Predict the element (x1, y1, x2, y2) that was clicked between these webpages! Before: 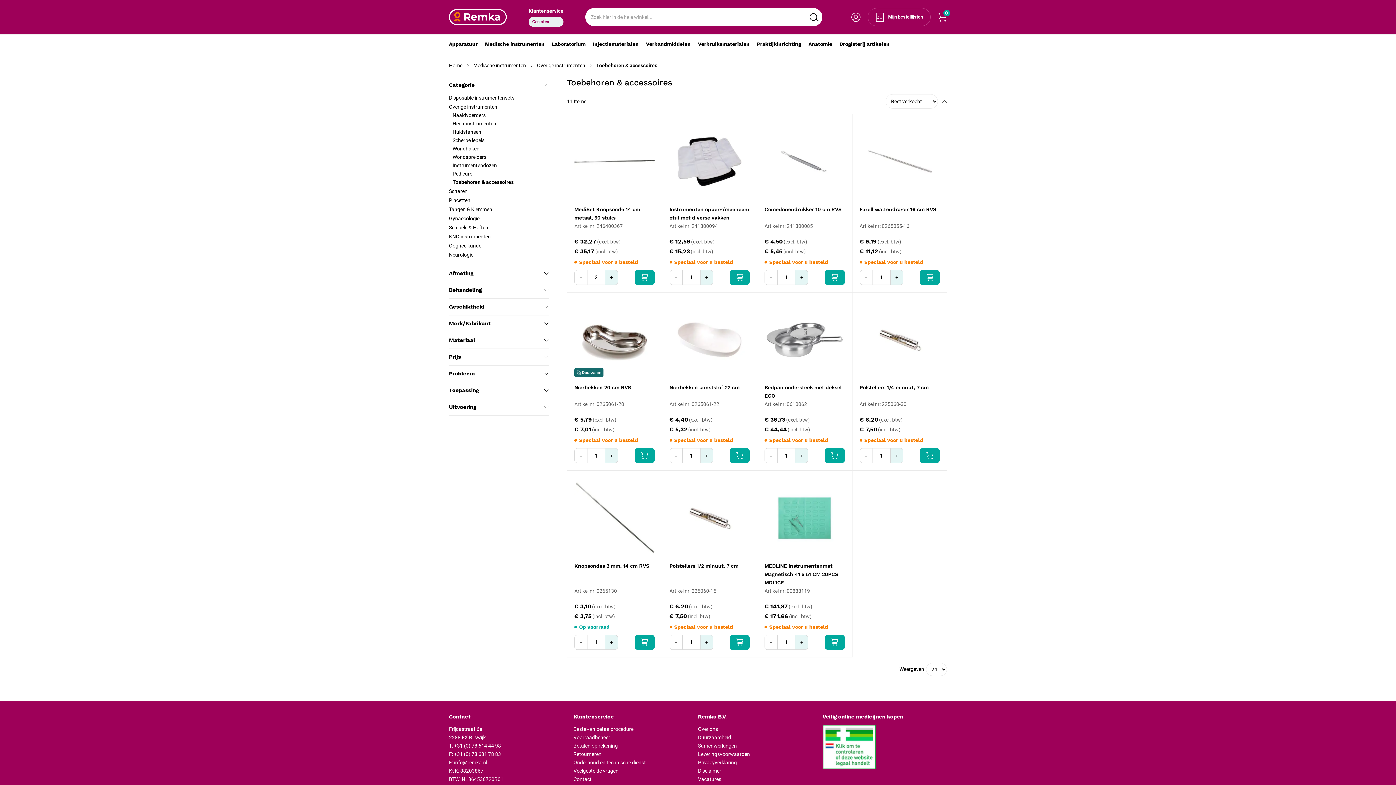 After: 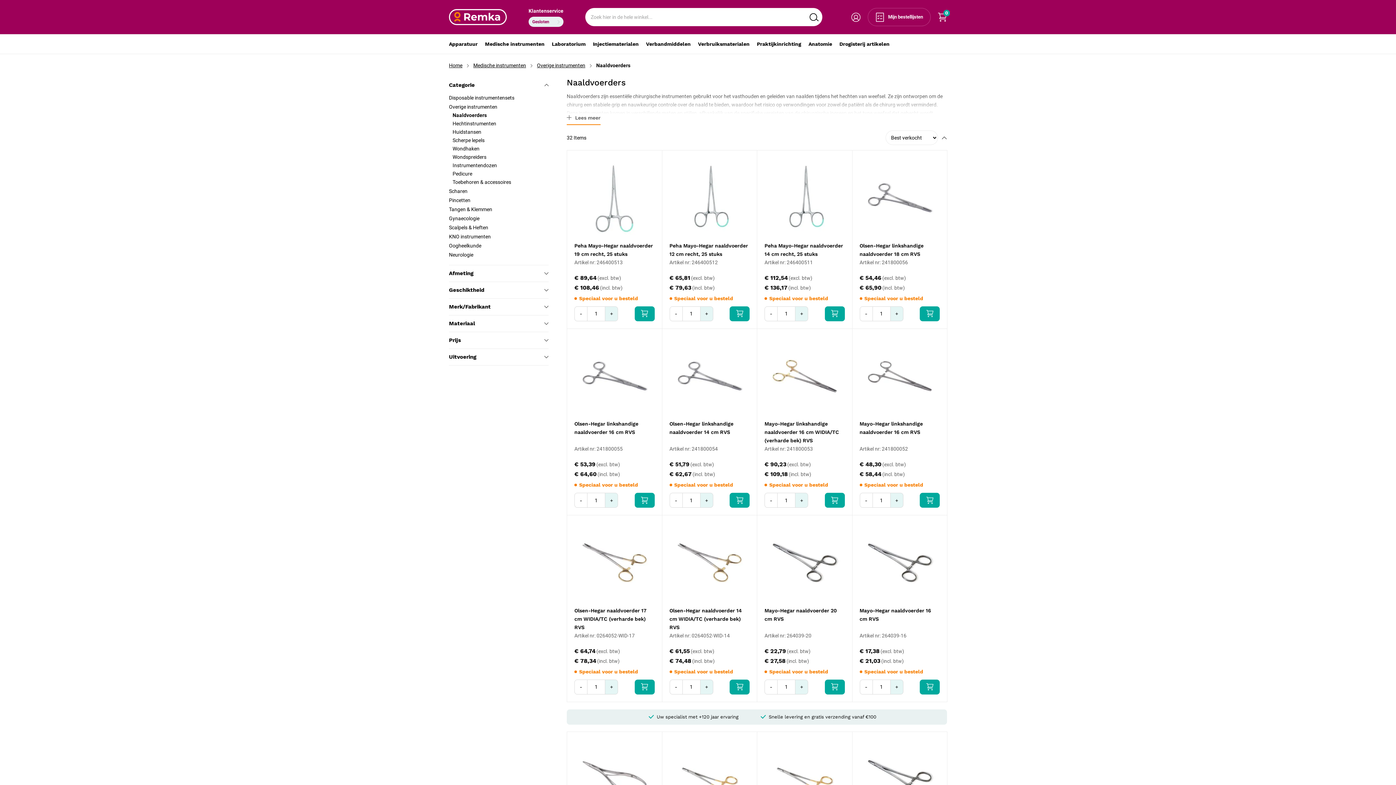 Action: bbox: (452, 112, 485, 118) label: Naaldvoerders